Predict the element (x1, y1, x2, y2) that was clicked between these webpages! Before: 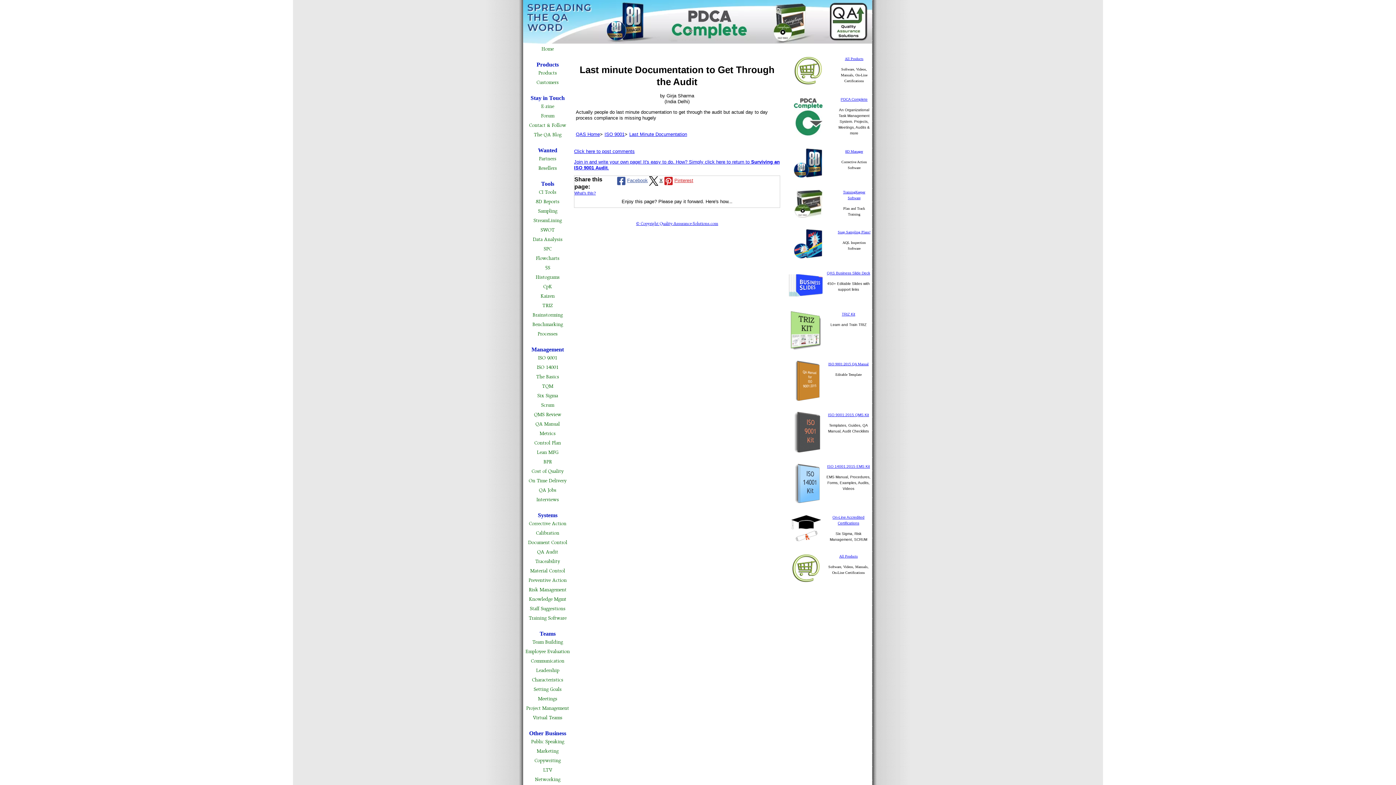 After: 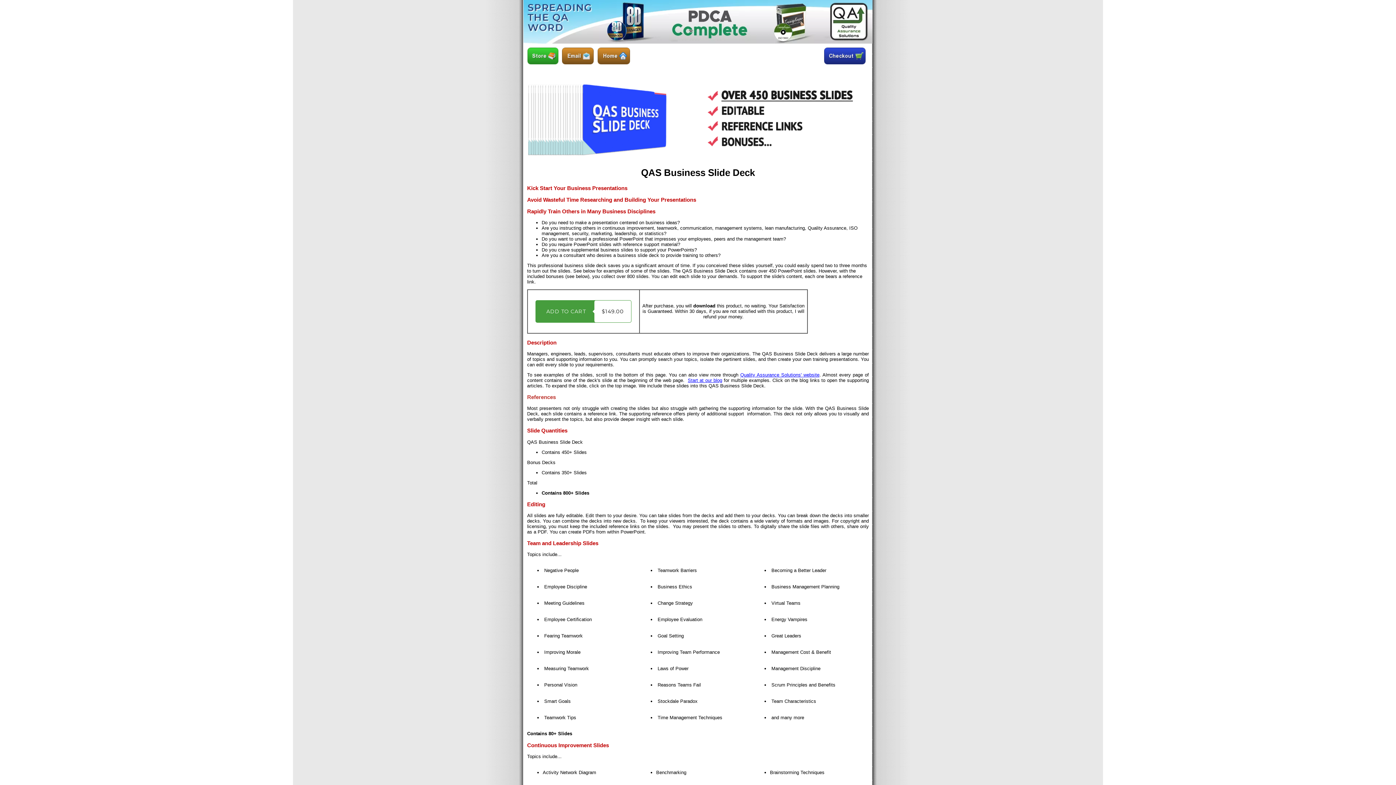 Action: bbox: (827, 271, 870, 275) label: QAS Business Slide Deck